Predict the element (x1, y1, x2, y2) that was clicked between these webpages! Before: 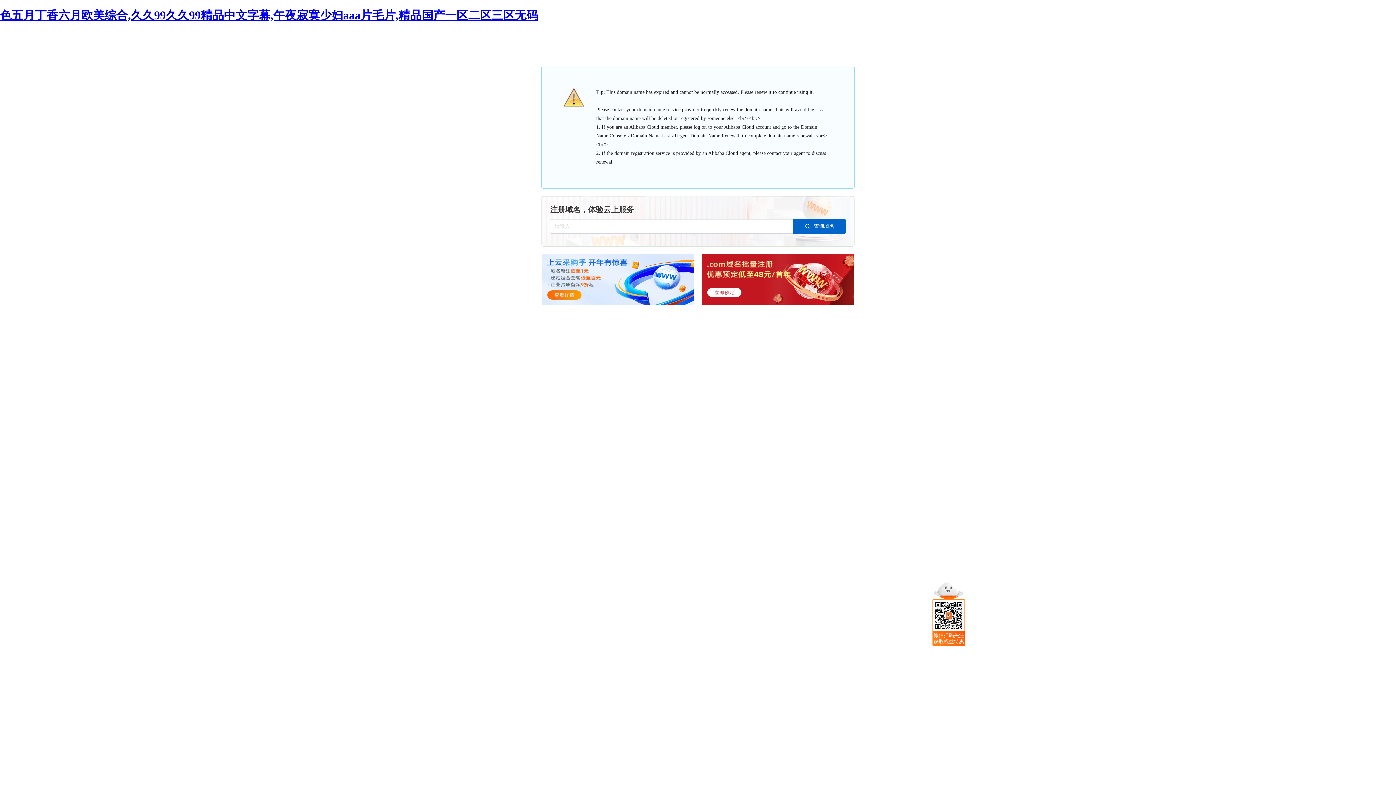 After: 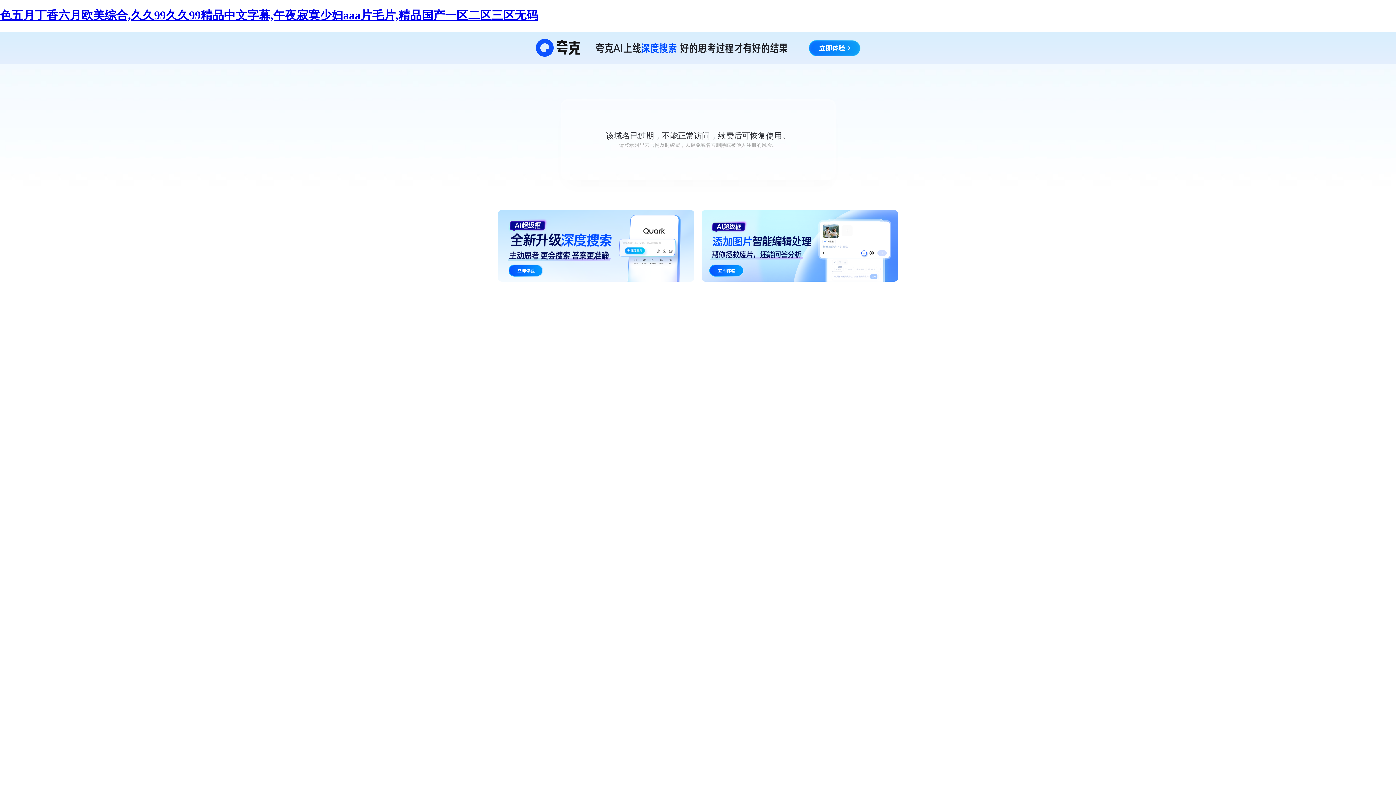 Action: label: 色五月丁香六月欧美综合,久久99久久99精品中文字幕,午夜寂寞少妇aaa片毛片,精品国产一区二区三区无码 bbox: (0, 8, 538, 21)